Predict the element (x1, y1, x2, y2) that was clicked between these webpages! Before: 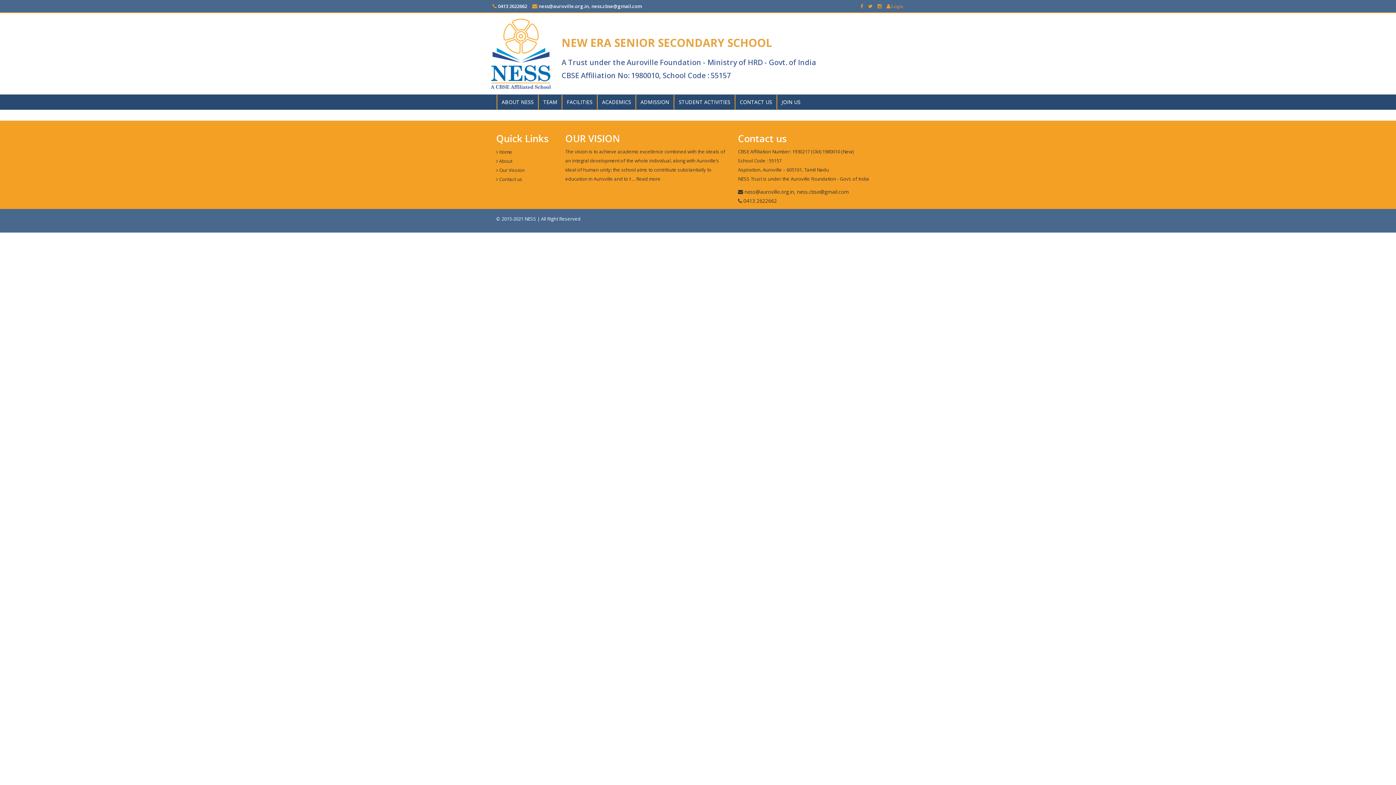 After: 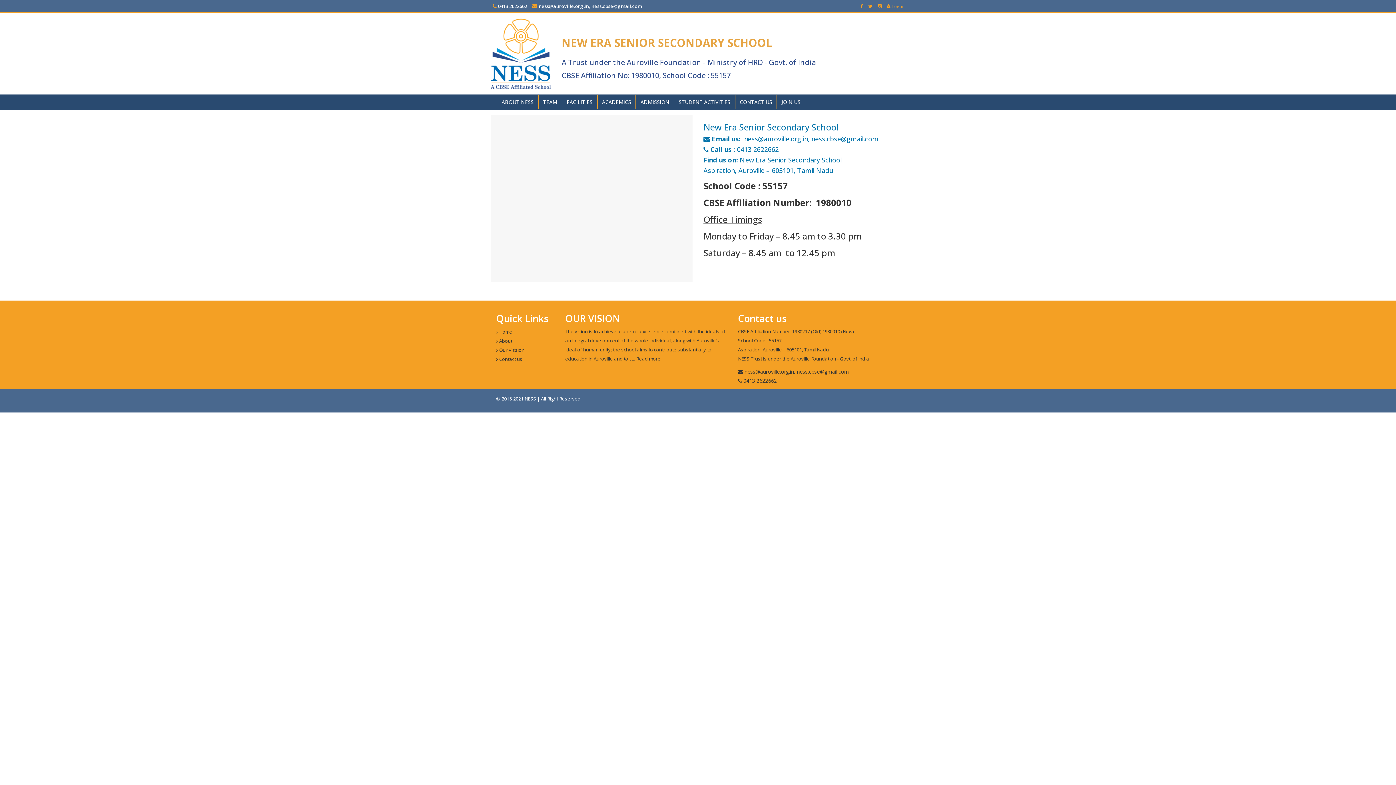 Action: bbox: (735, 94, 776, 109) label: CONTACT US